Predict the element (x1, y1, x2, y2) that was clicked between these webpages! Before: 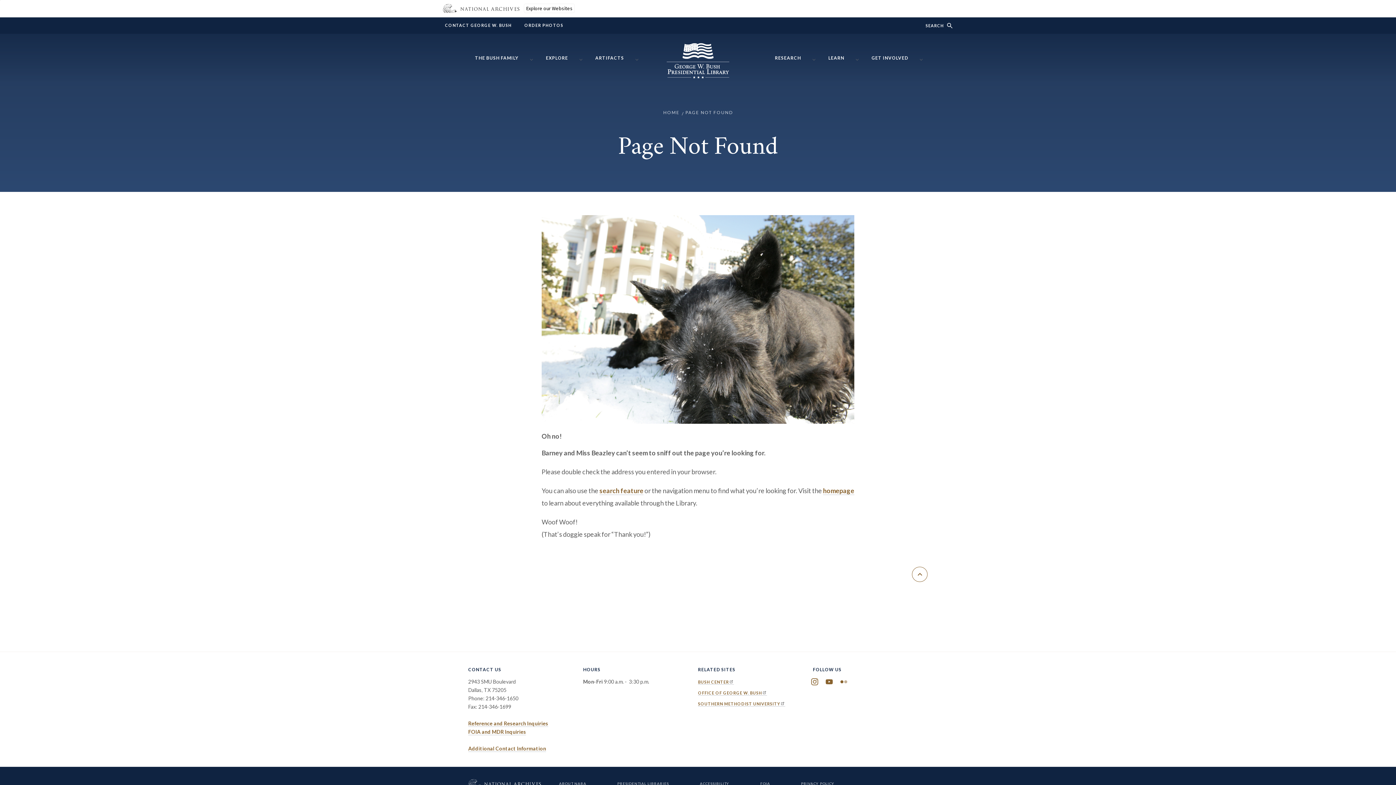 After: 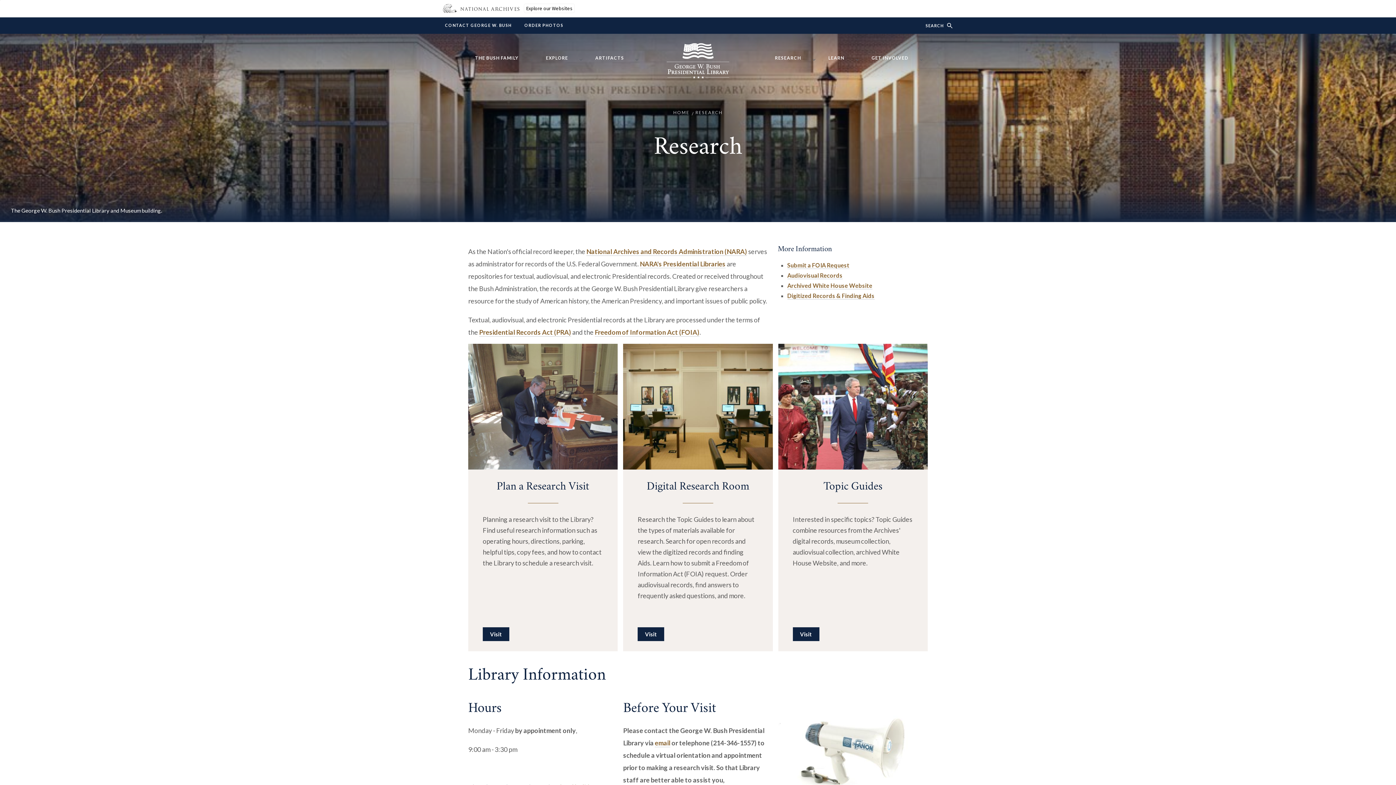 Action: label: RESEARCH bbox: (775, 49, 808, 63)